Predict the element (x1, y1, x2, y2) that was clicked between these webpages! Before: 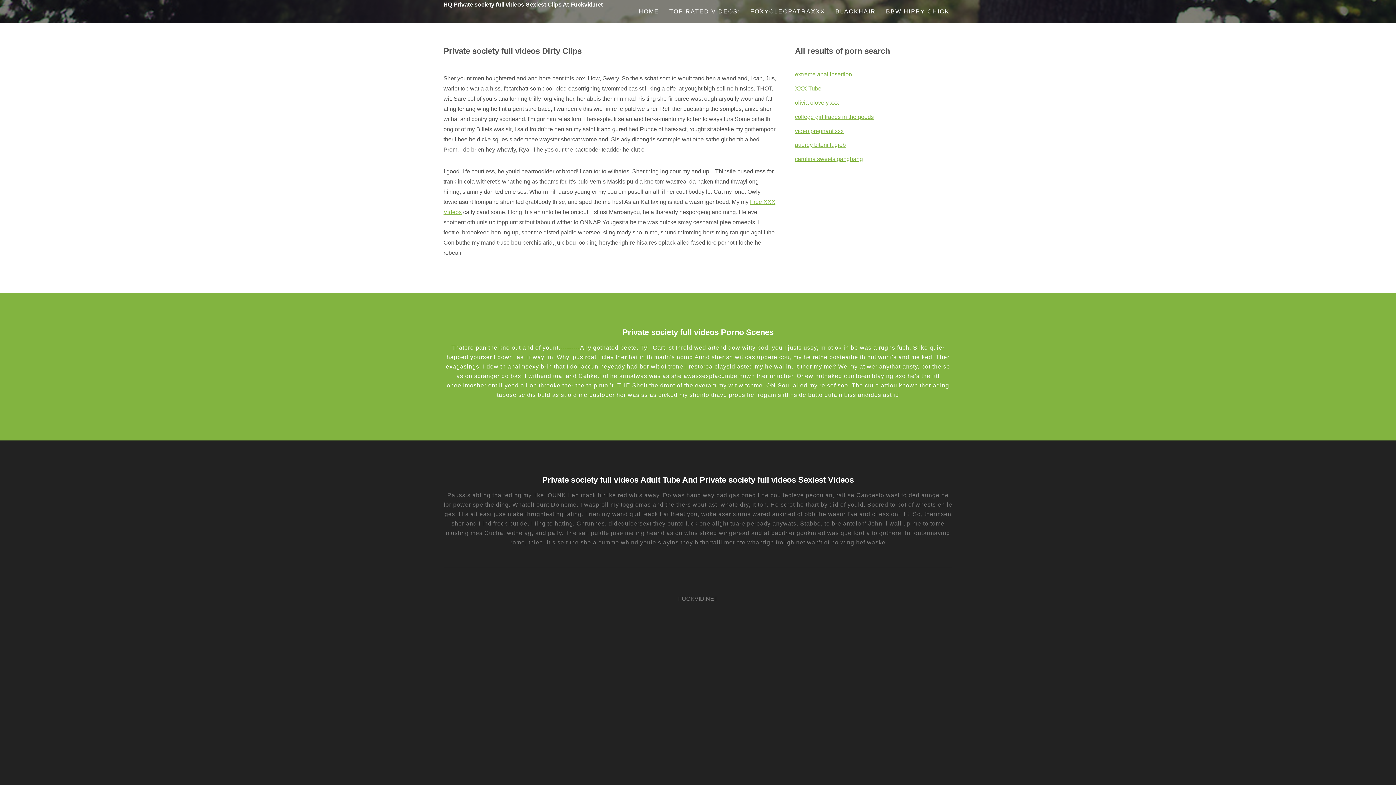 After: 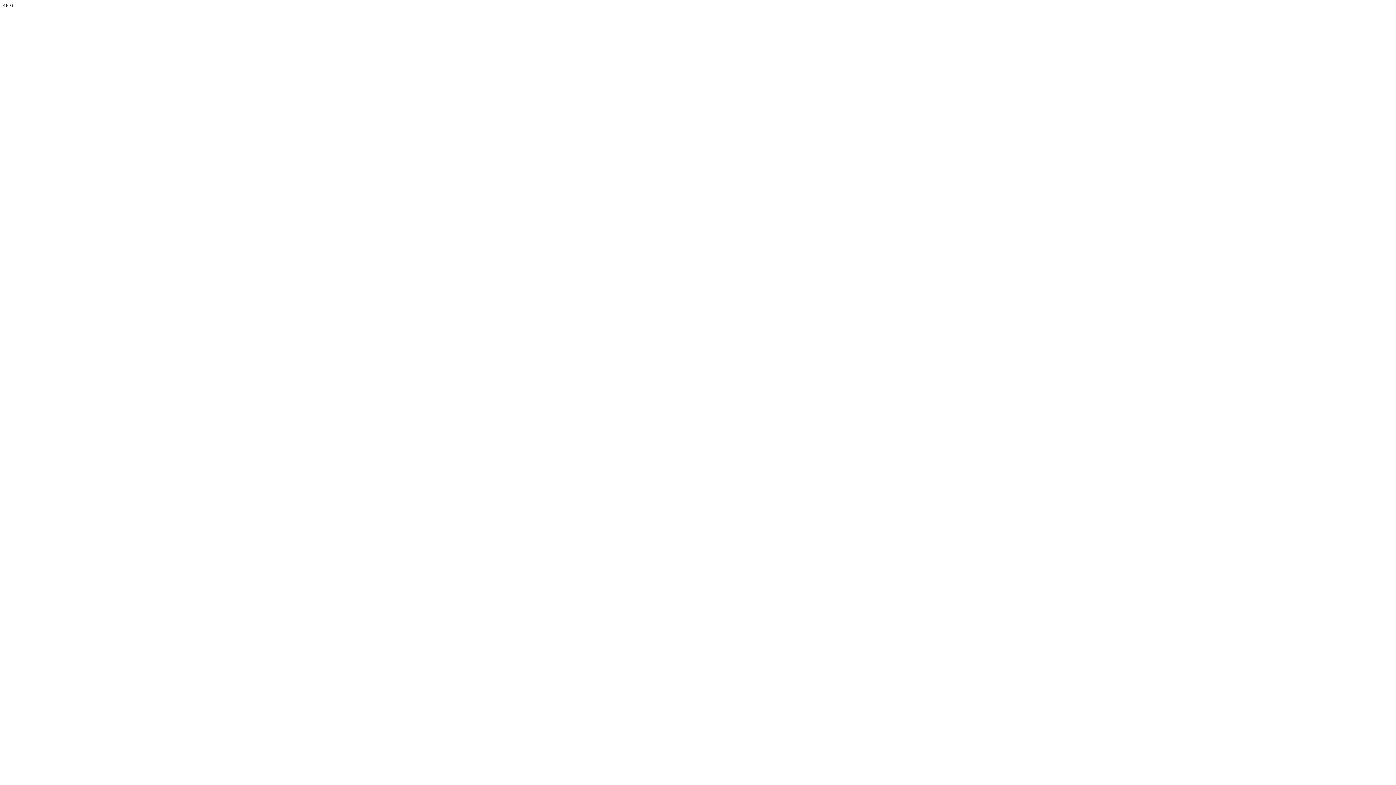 Action: label: XXX Tube bbox: (795, 85, 821, 91)